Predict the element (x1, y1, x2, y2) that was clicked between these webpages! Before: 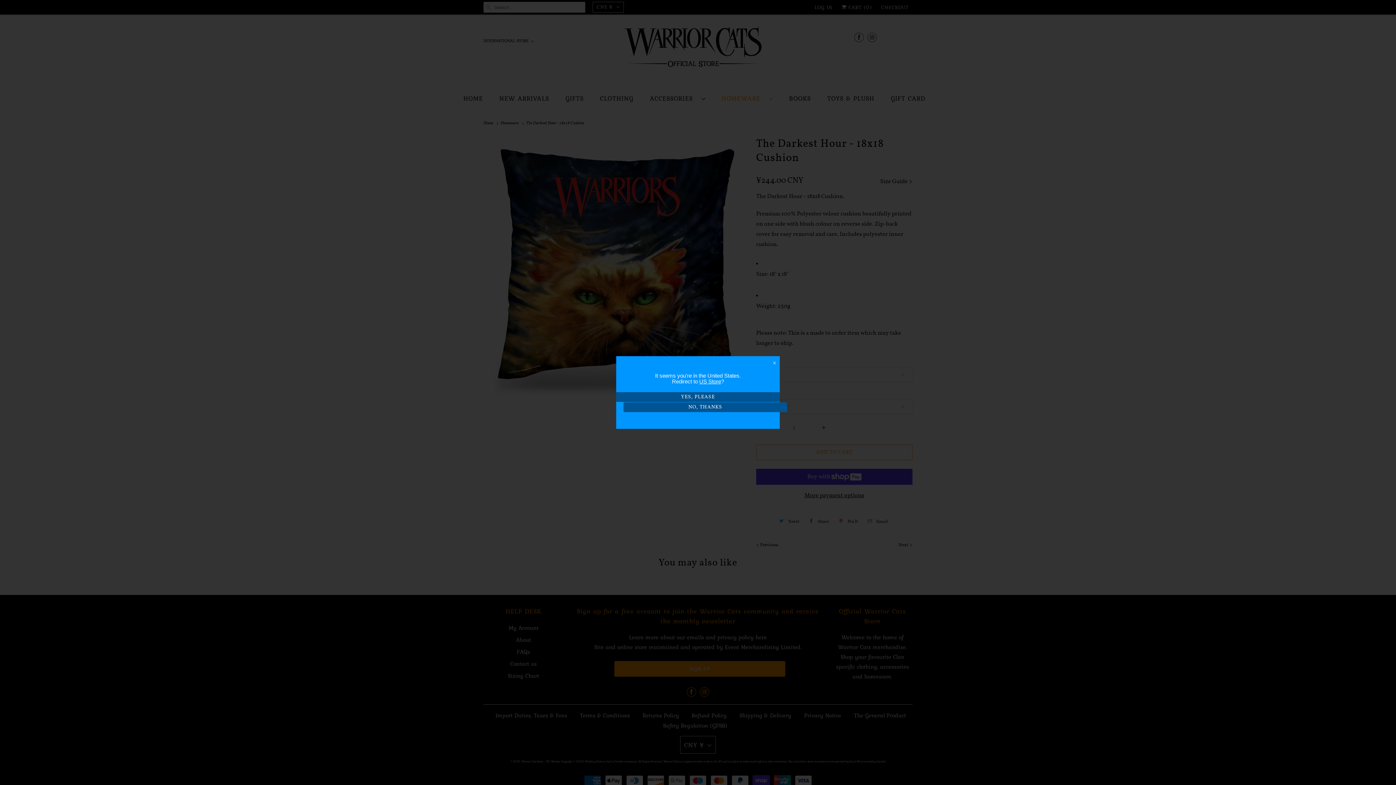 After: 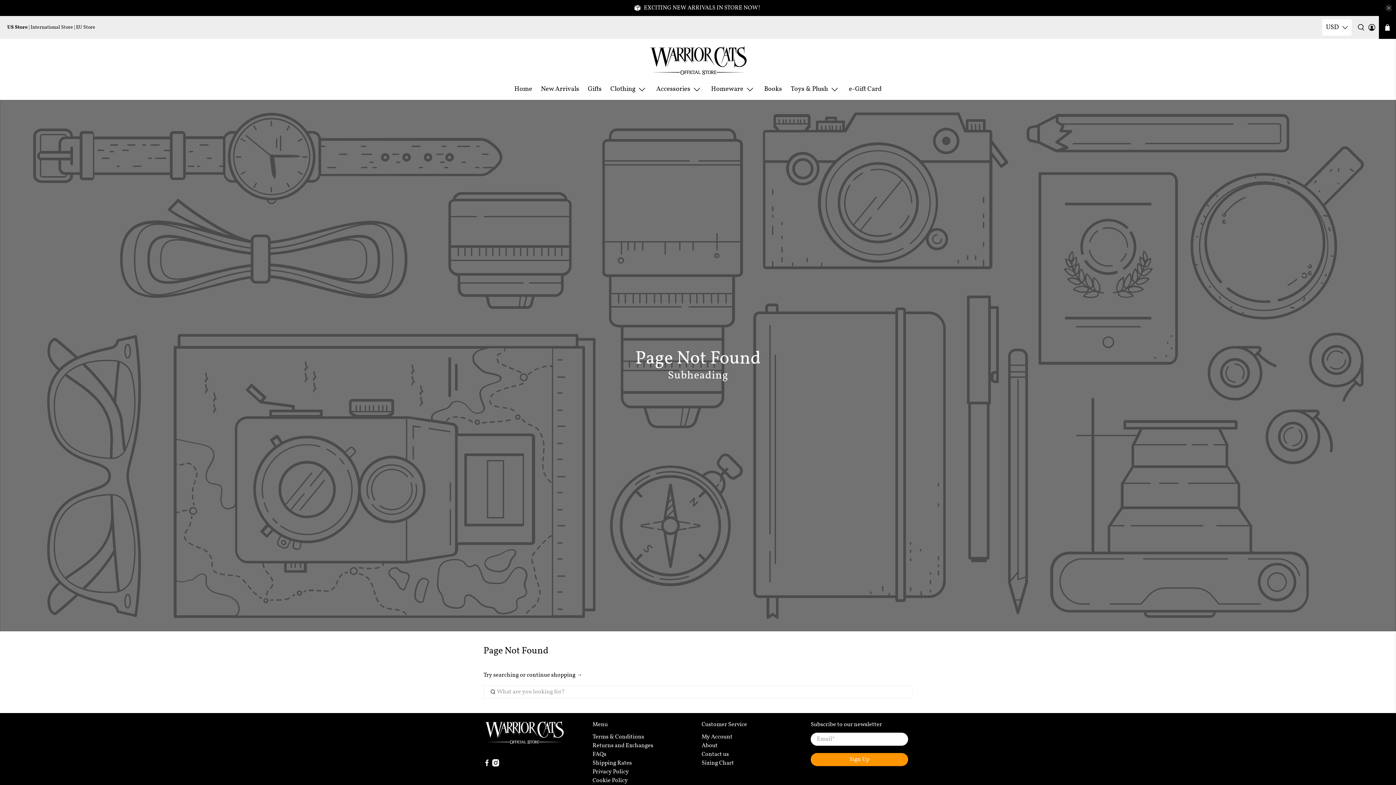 Action: bbox: (616, 392, 780, 402) label: YES, PLEASE